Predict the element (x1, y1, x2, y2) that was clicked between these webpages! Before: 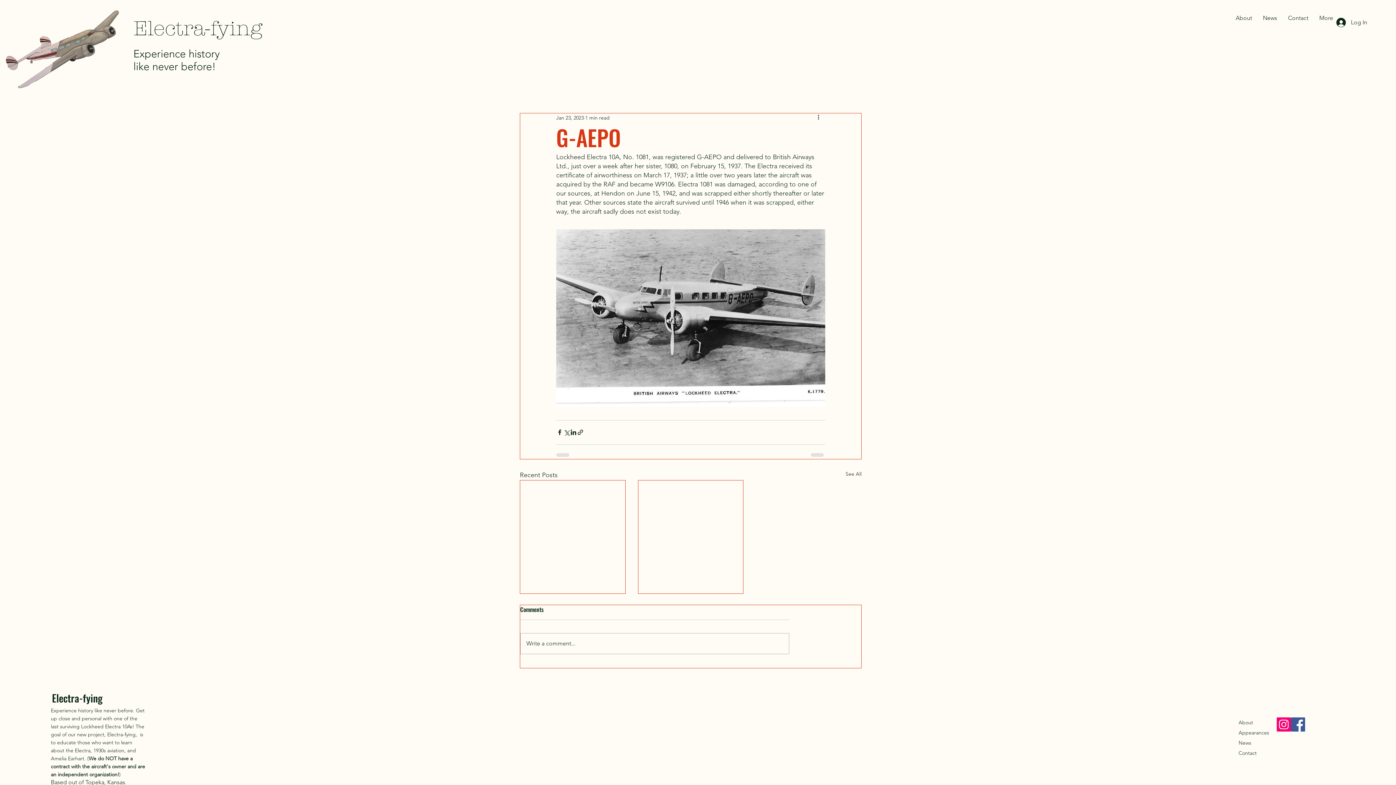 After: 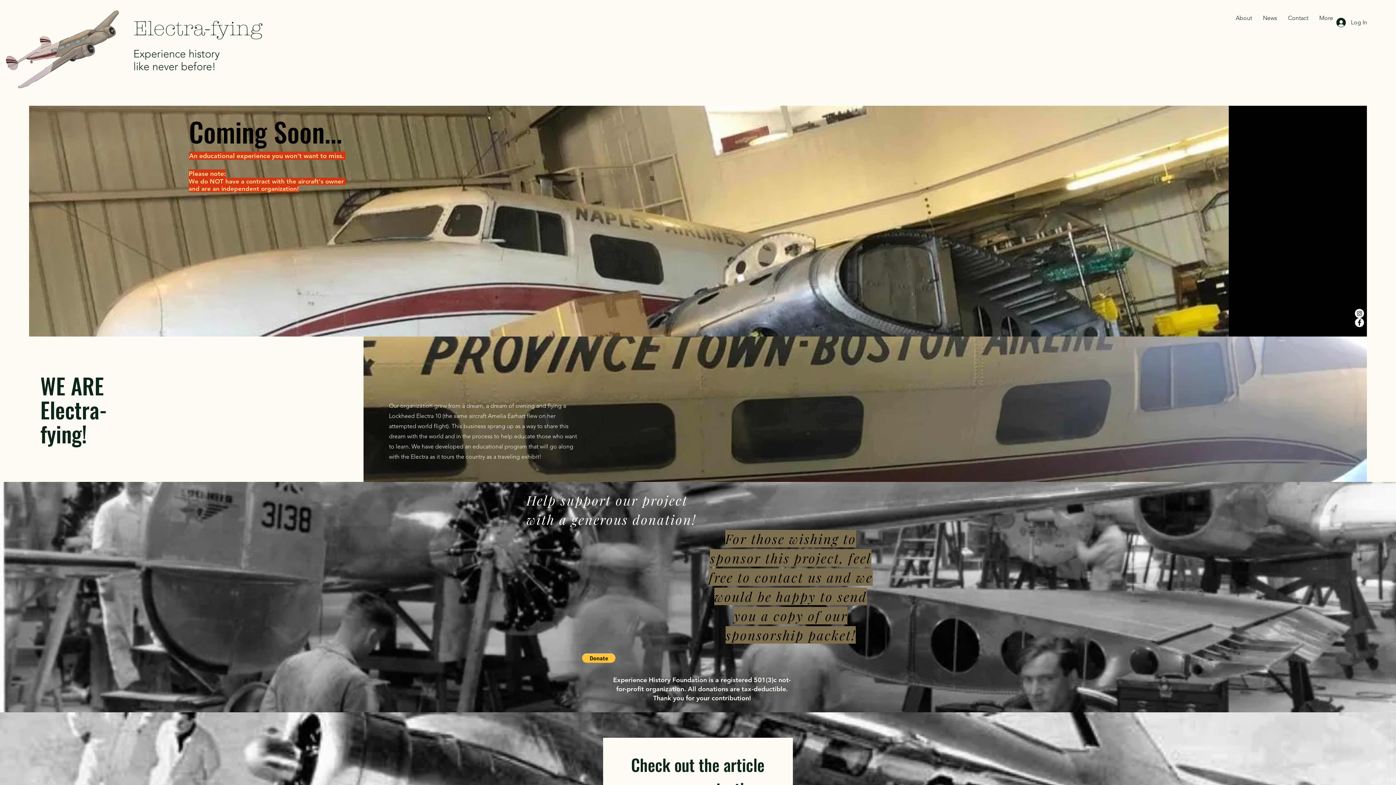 Action: bbox: (133, 47, 219, 72) label: Experience history like never before!